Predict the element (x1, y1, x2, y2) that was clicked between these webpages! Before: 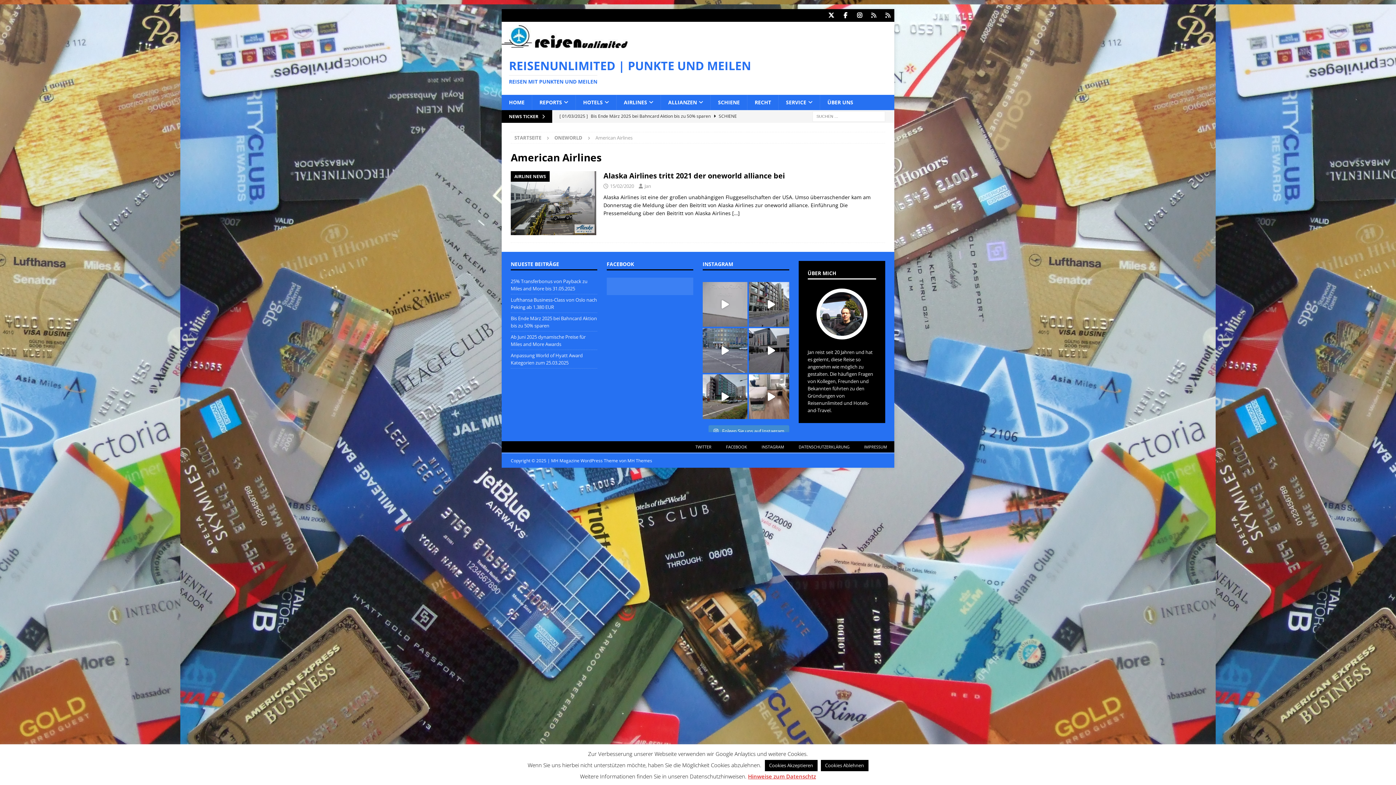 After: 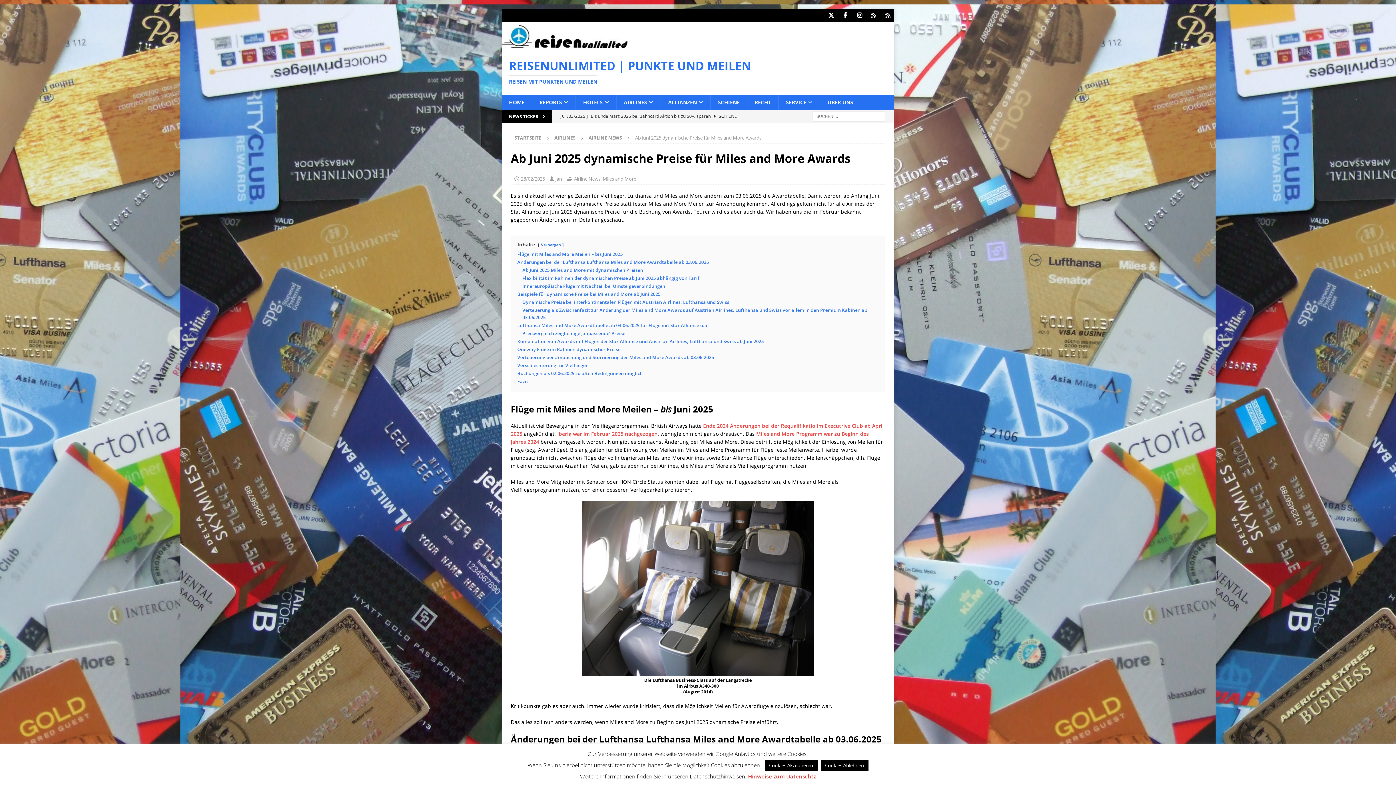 Action: label: Ab Juni 2025 dynamische Preise für Miles and More Awards bbox: (510, 333, 585, 347)